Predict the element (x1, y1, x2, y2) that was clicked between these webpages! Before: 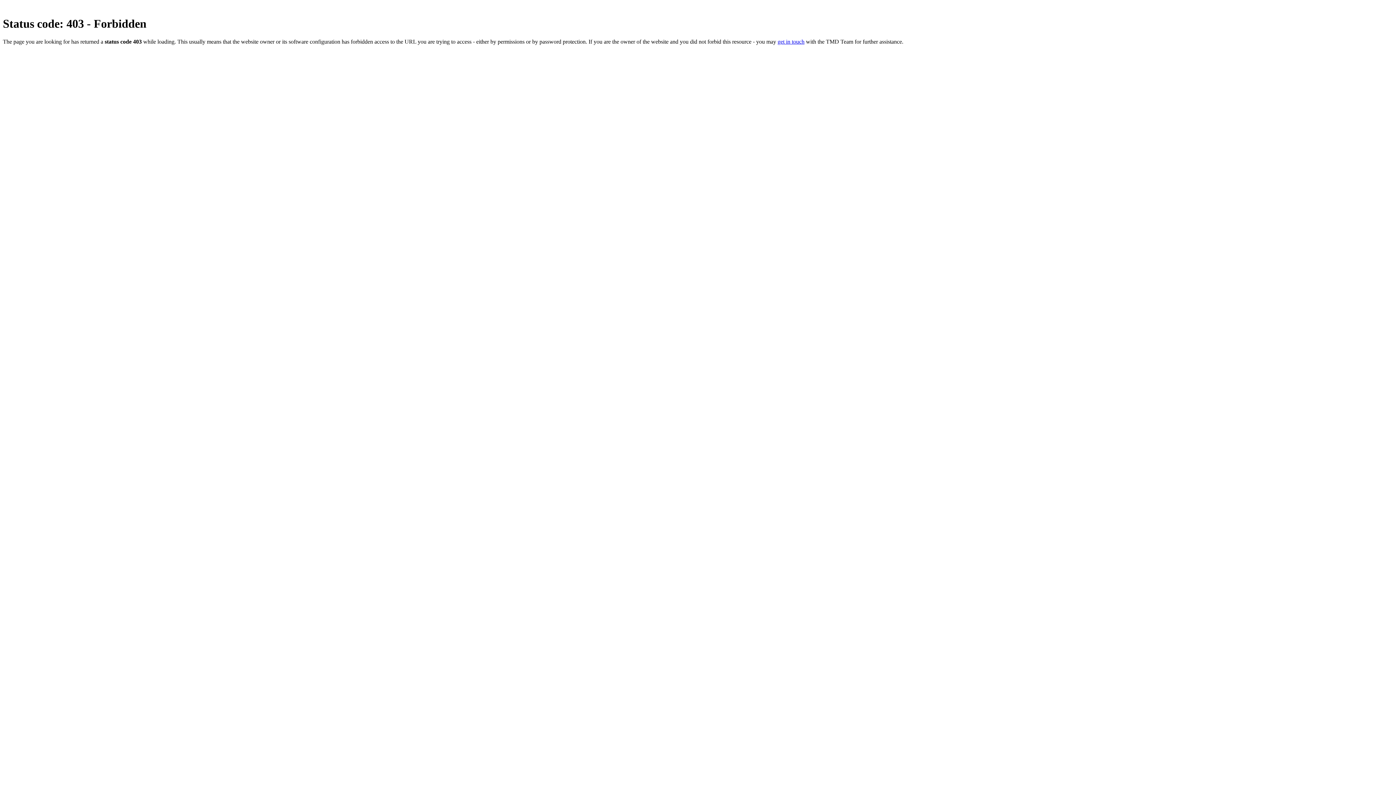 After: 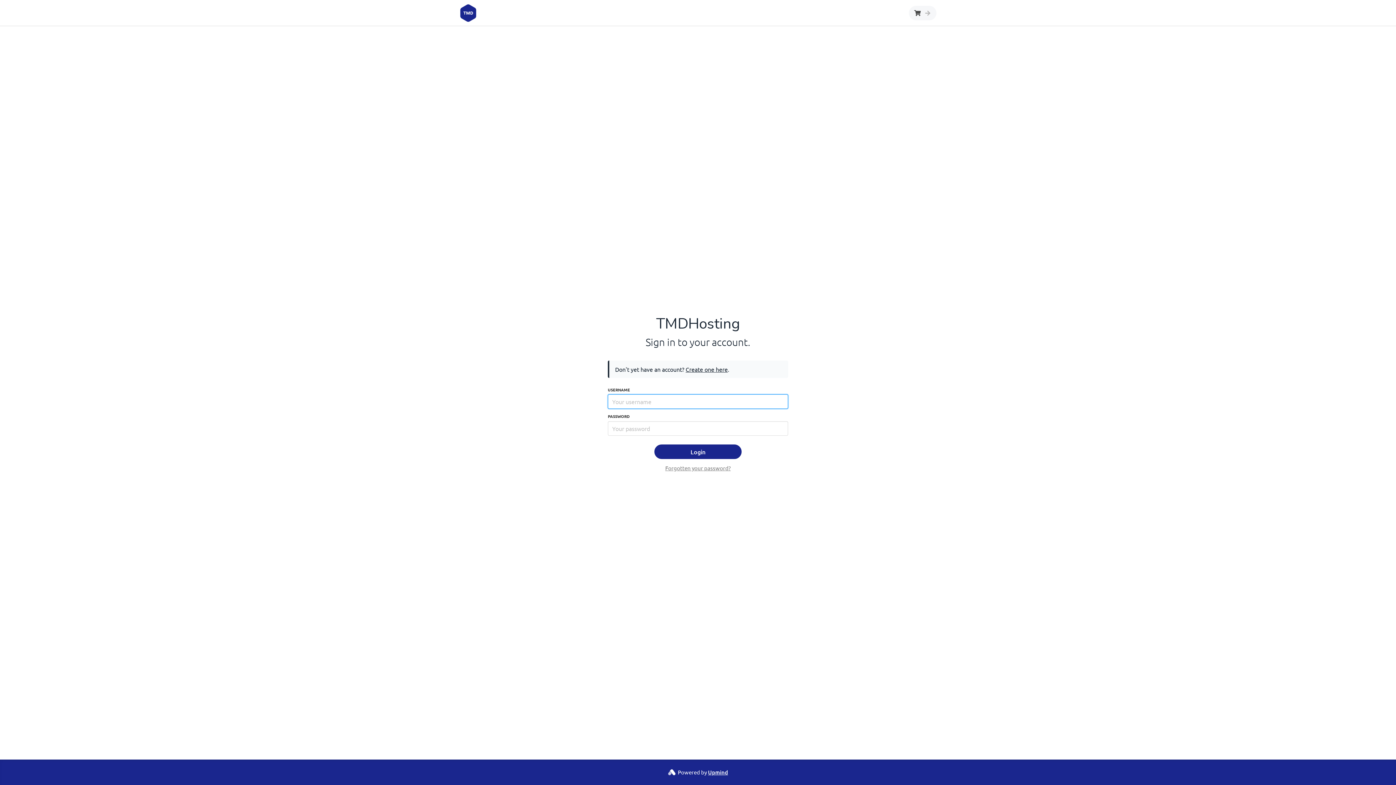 Action: label: get in touch bbox: (777, 38, 804, 44)